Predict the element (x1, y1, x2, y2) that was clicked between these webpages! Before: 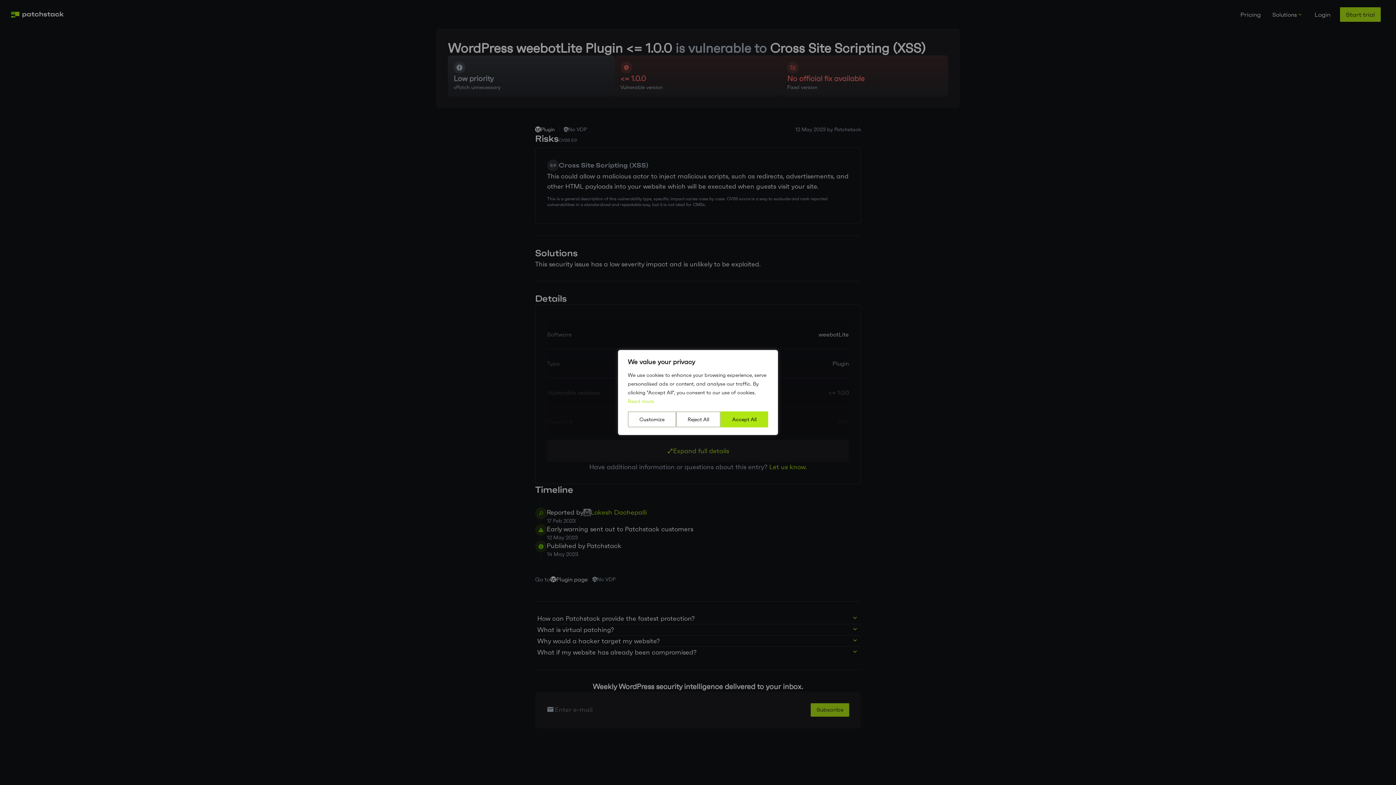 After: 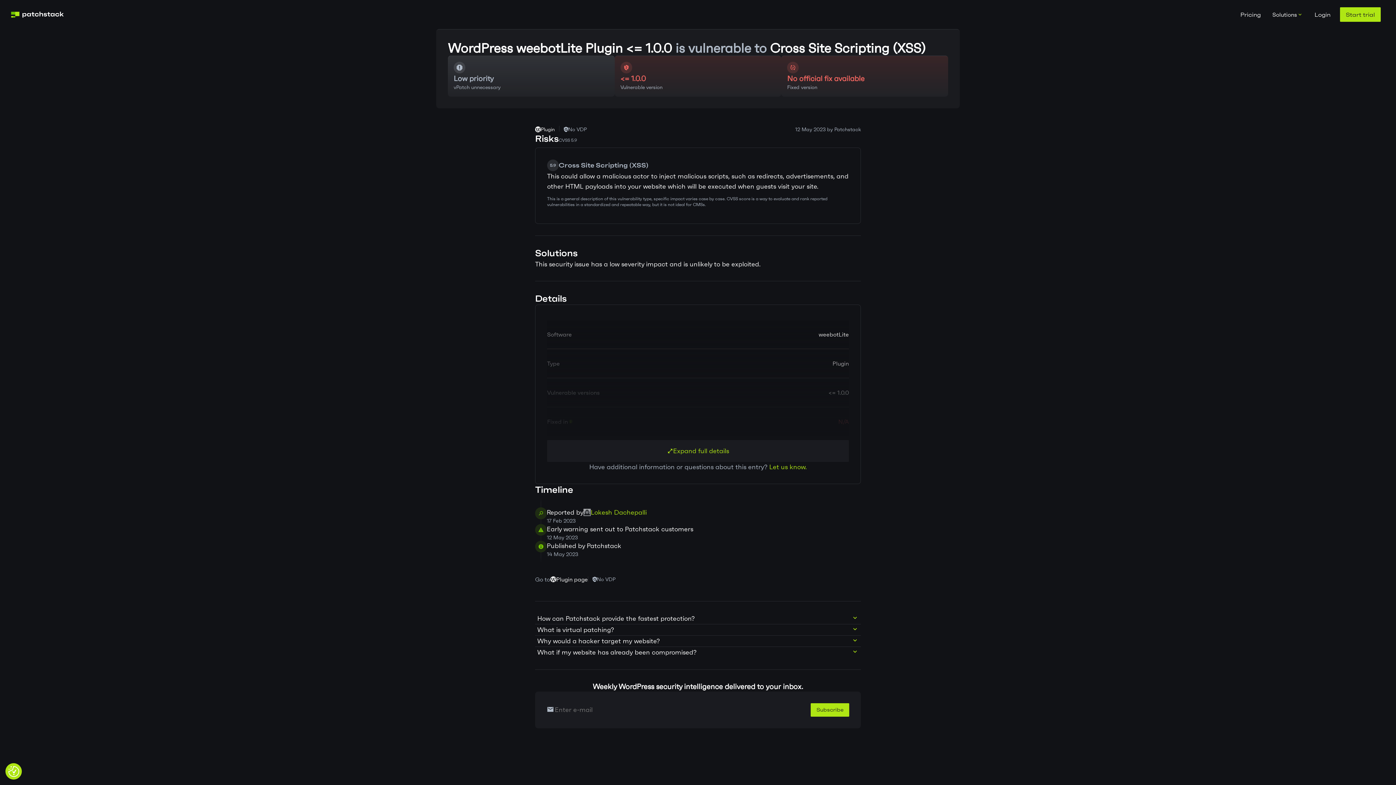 Action: bbox: (720, 411, 768, 427) label: Accept All